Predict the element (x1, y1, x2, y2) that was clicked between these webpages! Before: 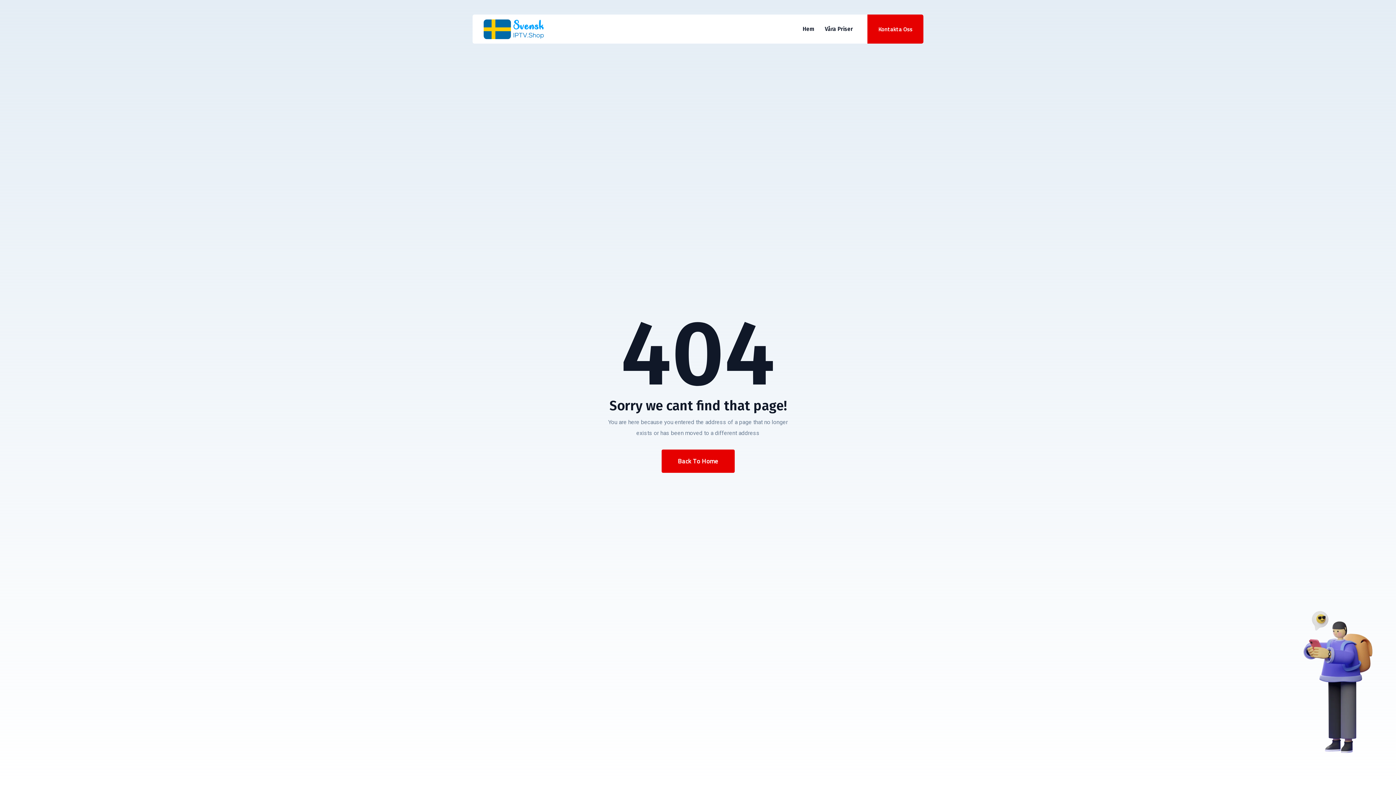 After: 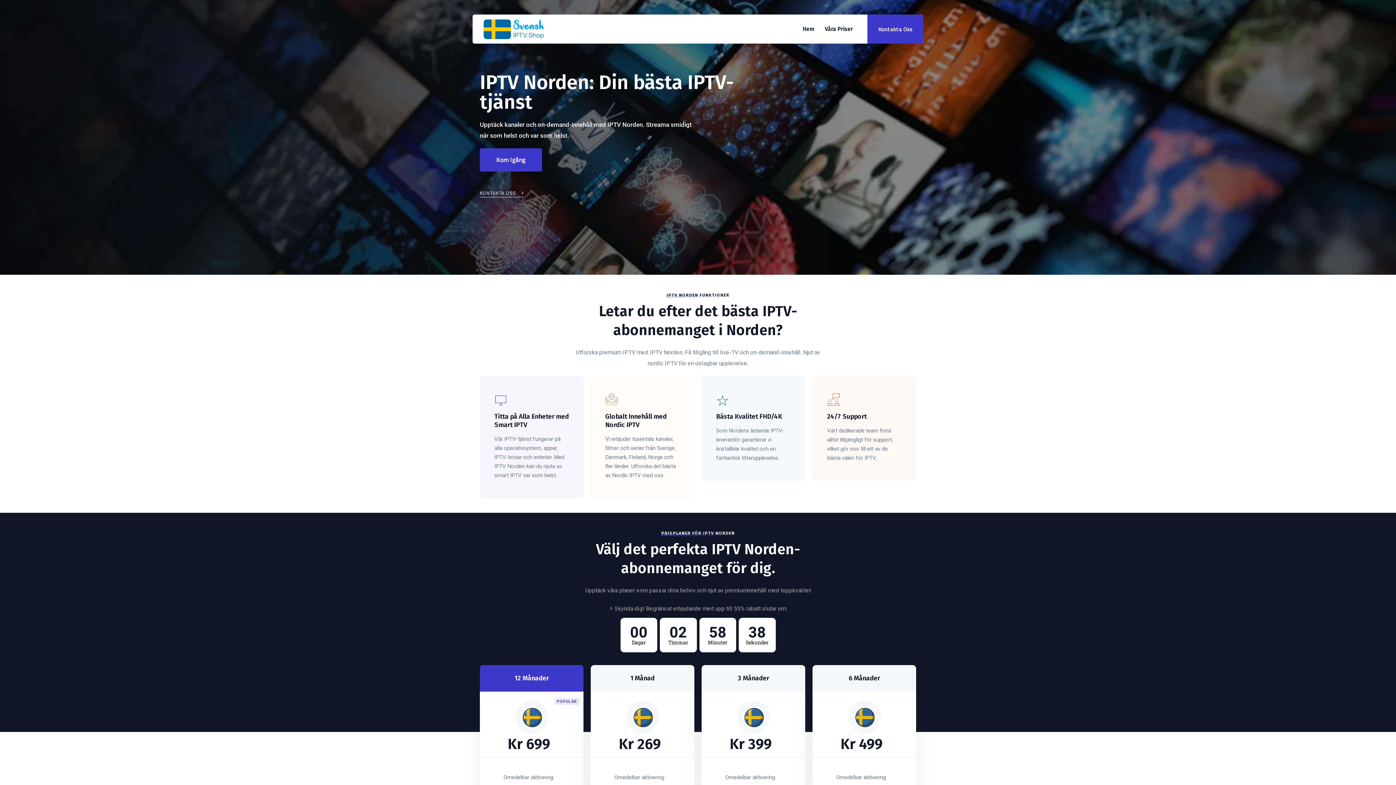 Action: label: Back To Home bbox: (661, 449, 734, 473)